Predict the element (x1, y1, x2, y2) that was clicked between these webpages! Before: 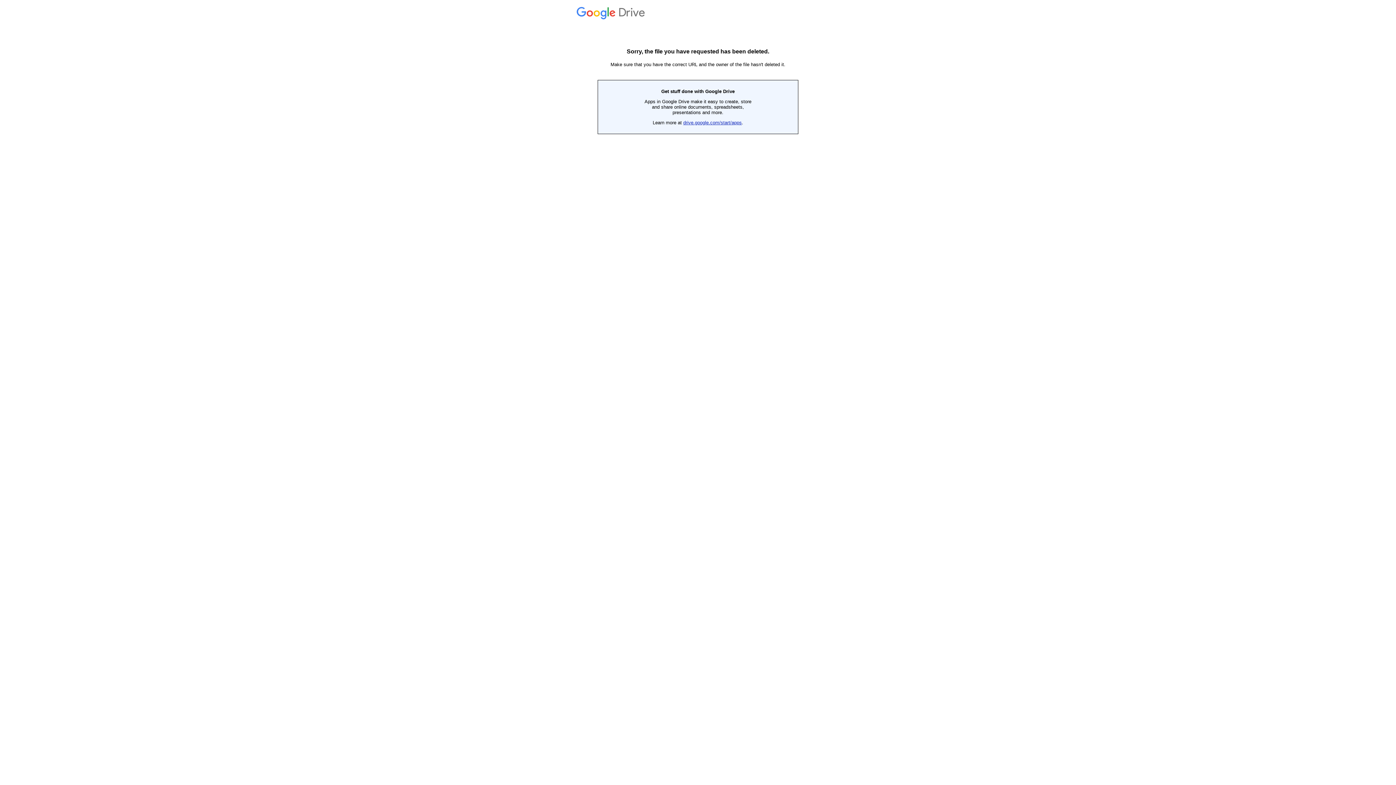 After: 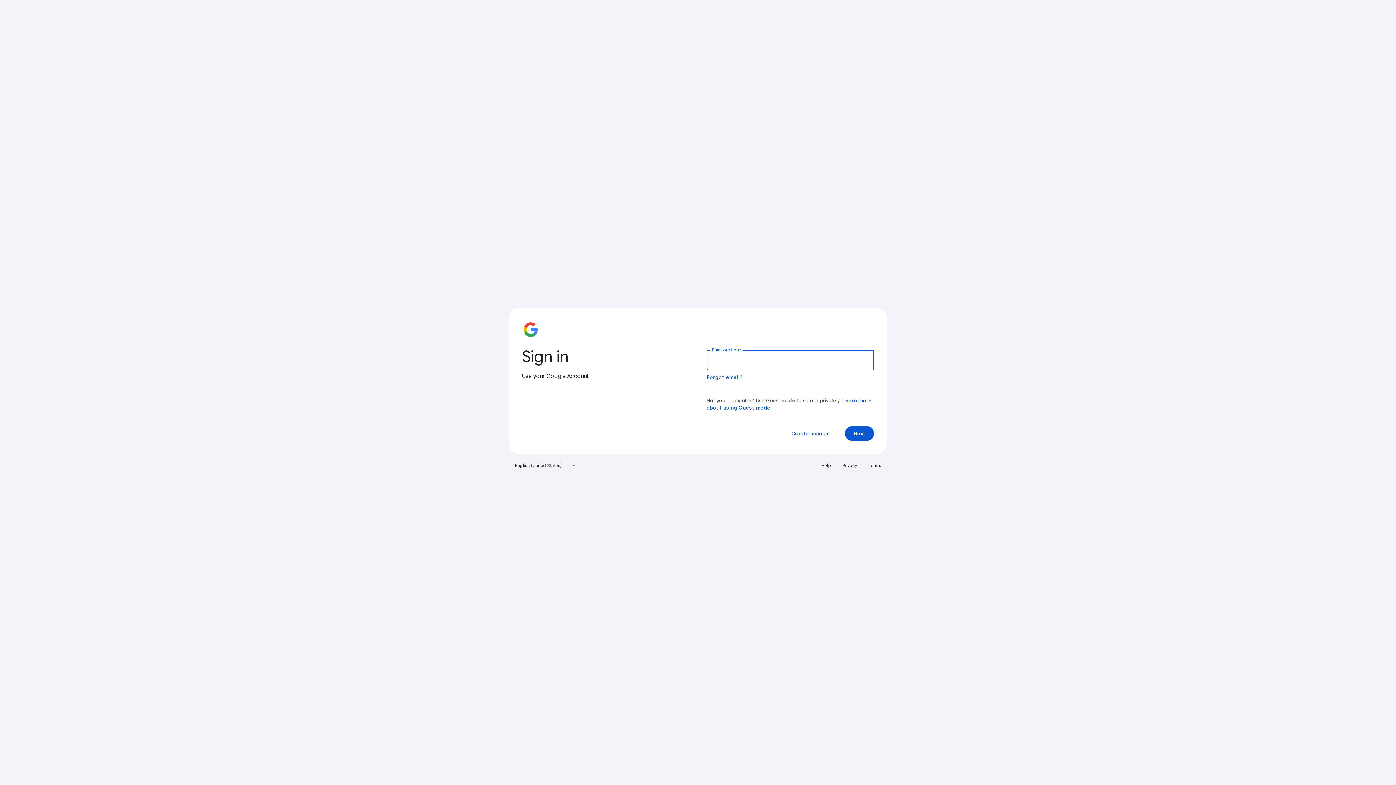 Action: bbox: (576, 14, 647, 19) label:  Drive